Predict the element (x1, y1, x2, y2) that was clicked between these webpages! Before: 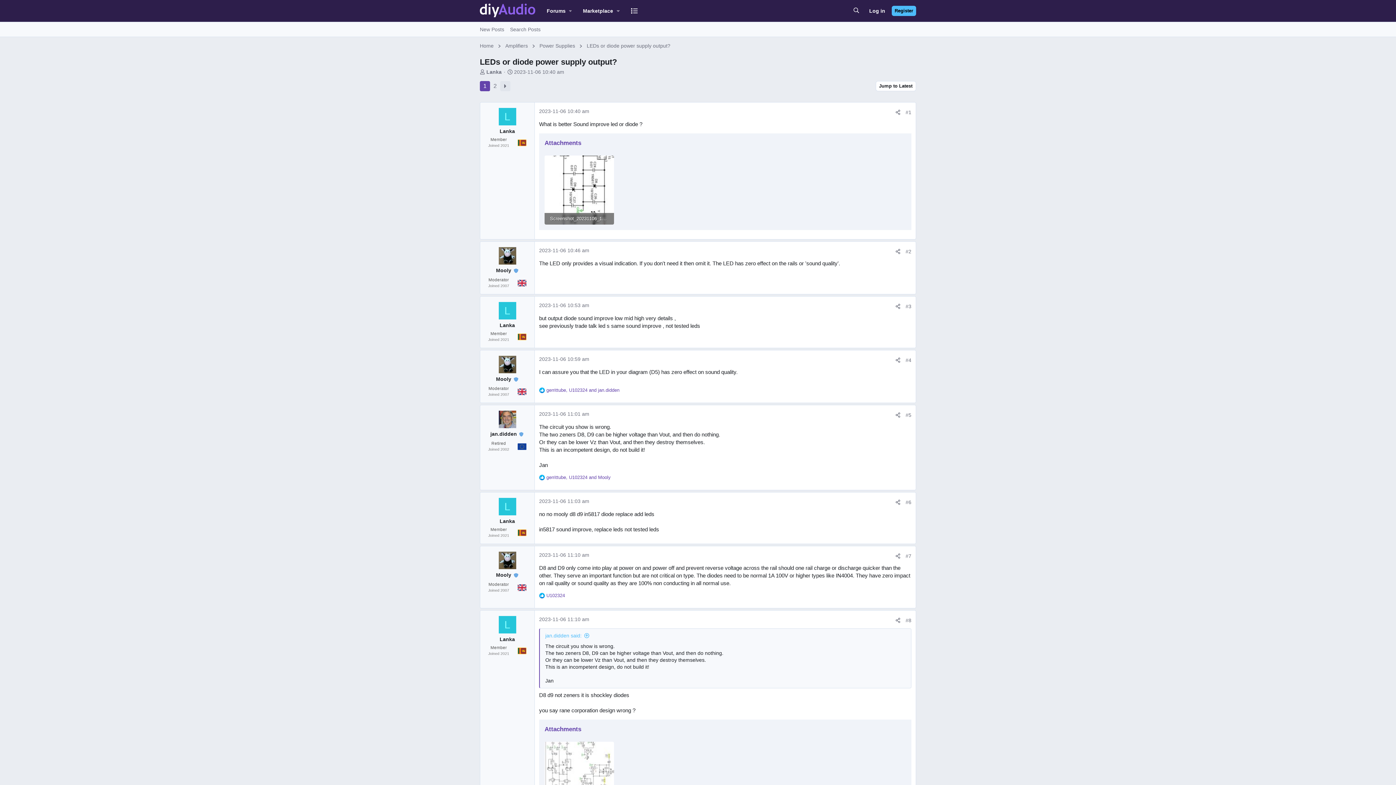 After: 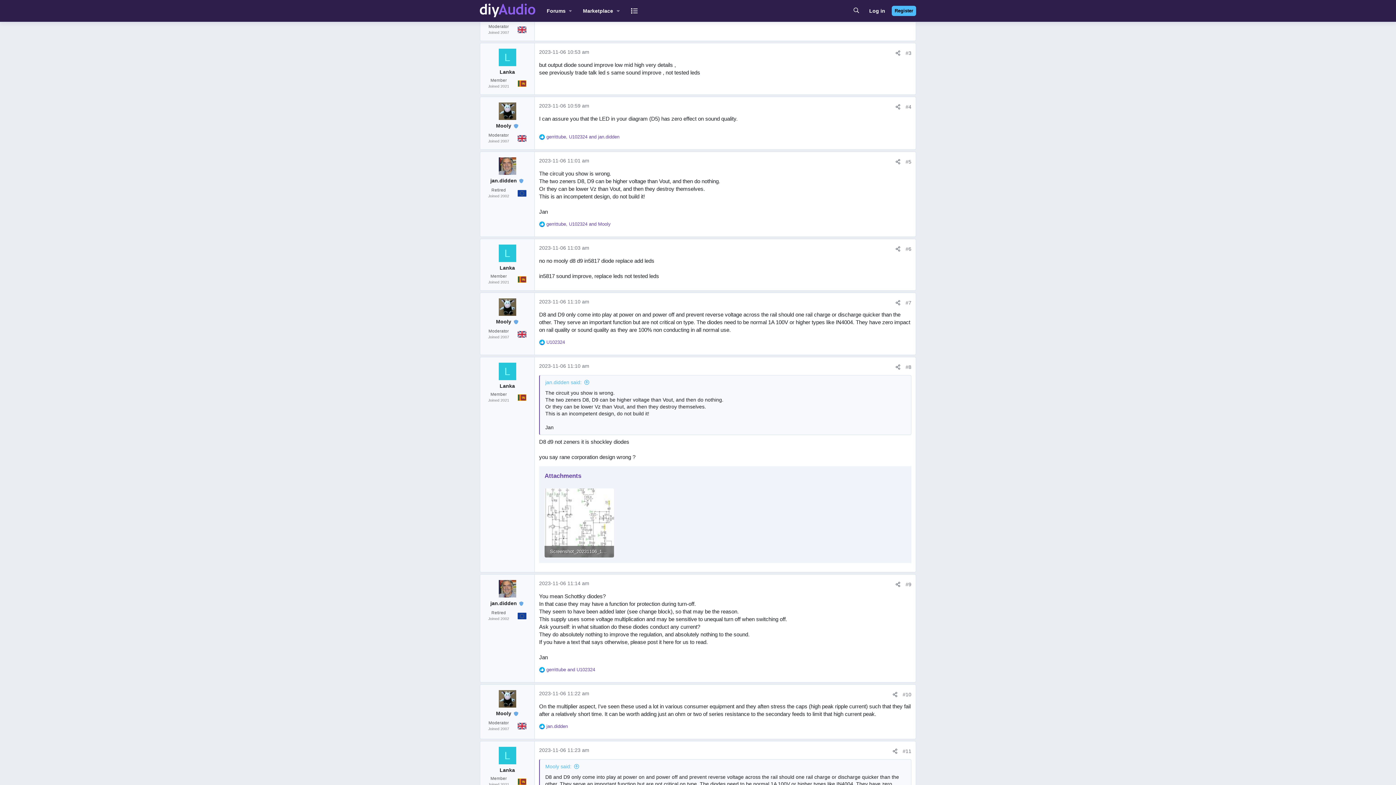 Action: bbox: (905, 303, 911, 309) label: #3